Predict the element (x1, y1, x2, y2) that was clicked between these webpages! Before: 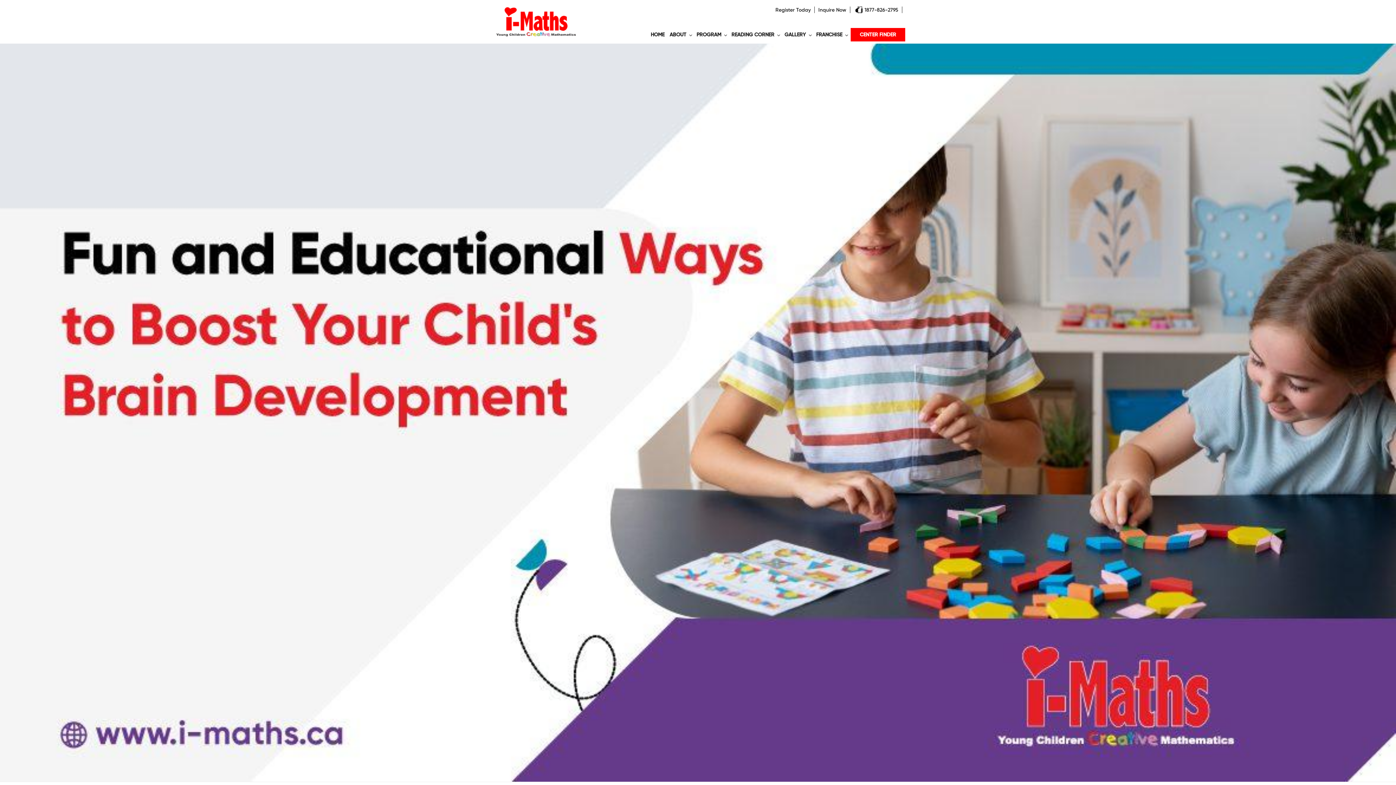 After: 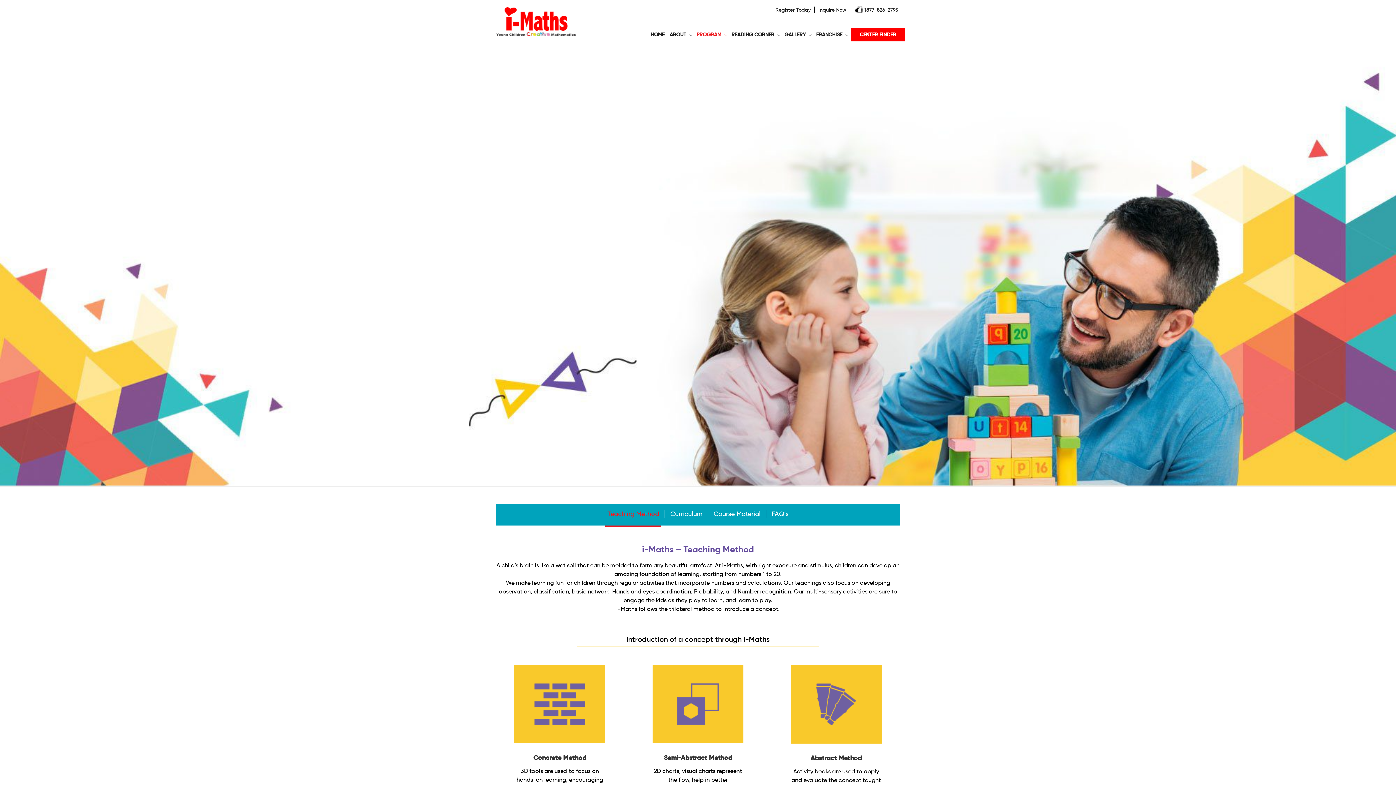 Action: bbox: (694, 25, 728, 43) label: PROGRAM